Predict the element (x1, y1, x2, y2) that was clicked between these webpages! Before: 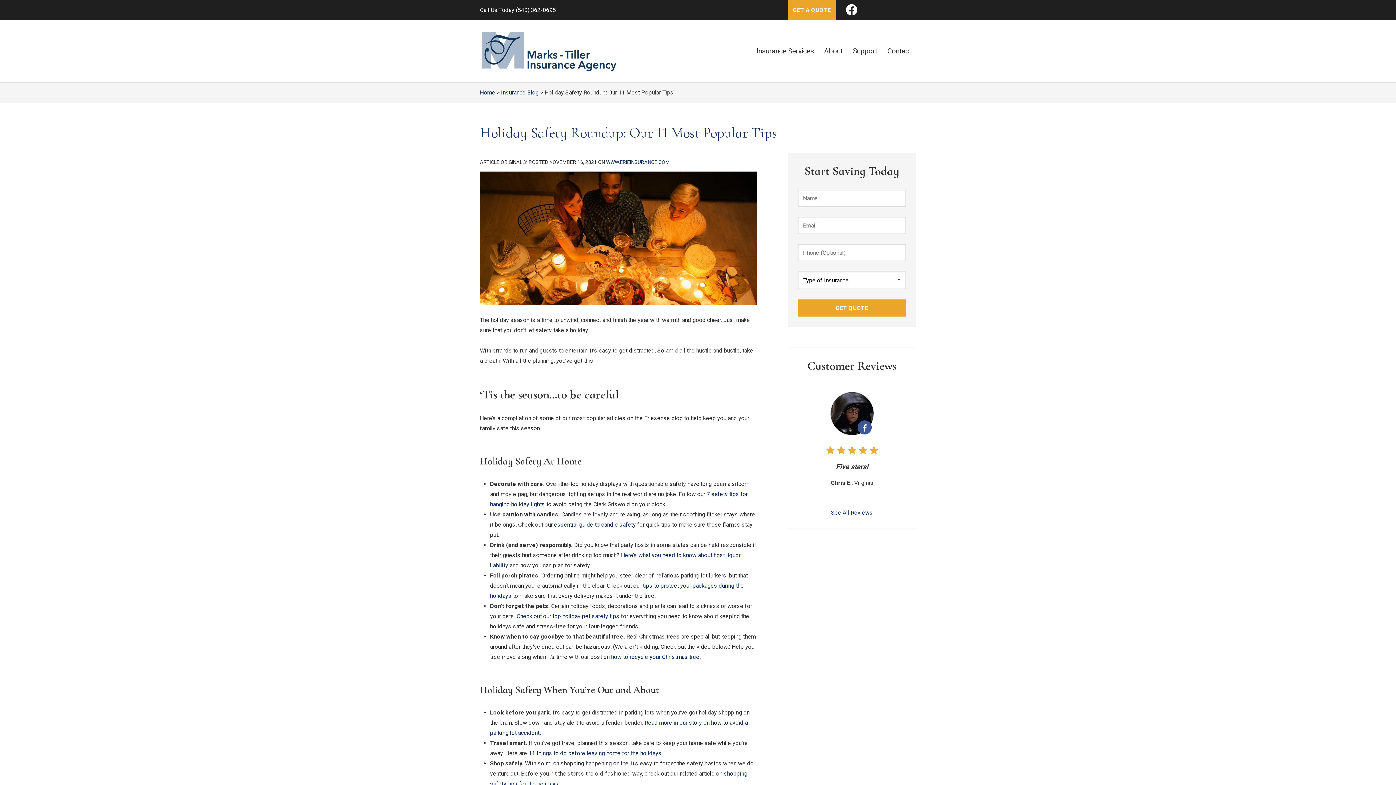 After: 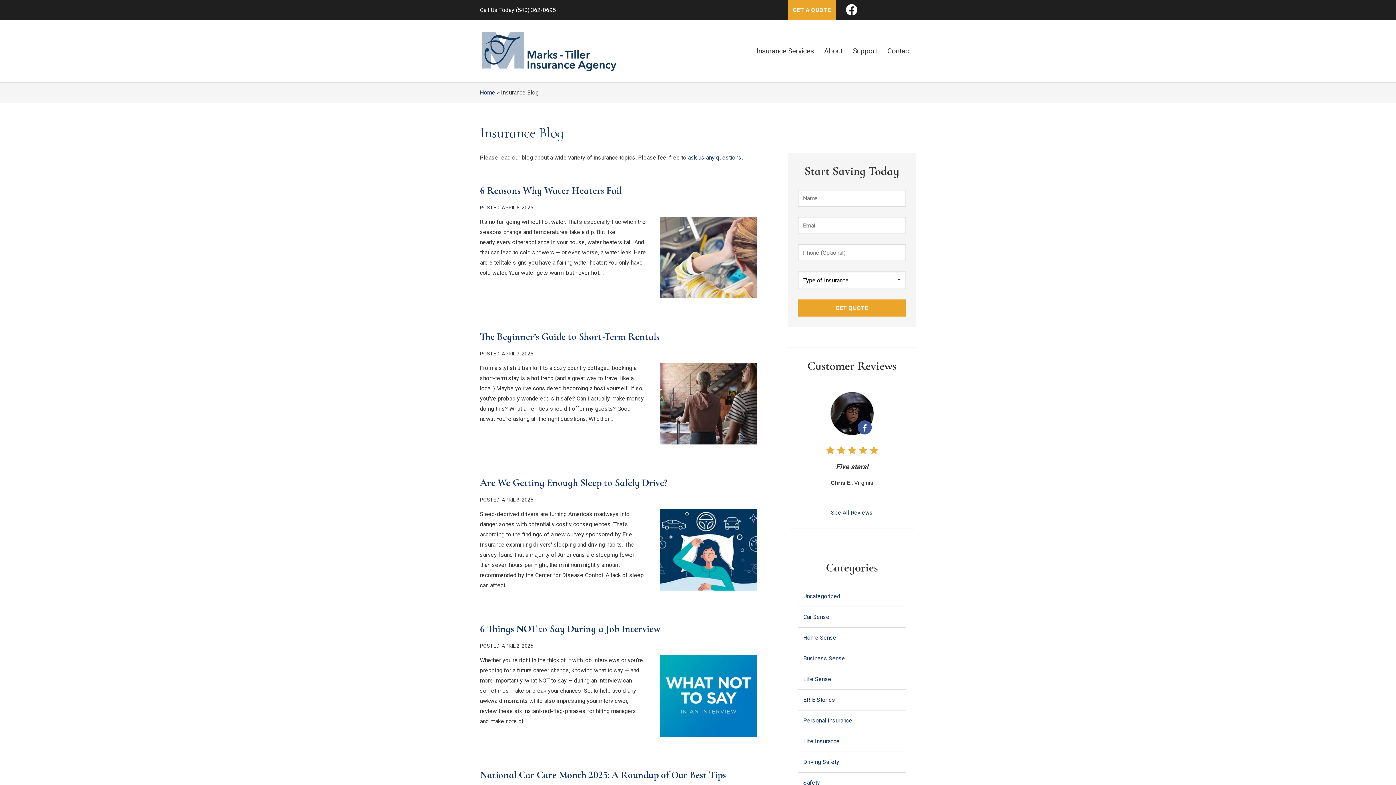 Action: label: Insurance Blog bbox: (501, 89, 538, 95)